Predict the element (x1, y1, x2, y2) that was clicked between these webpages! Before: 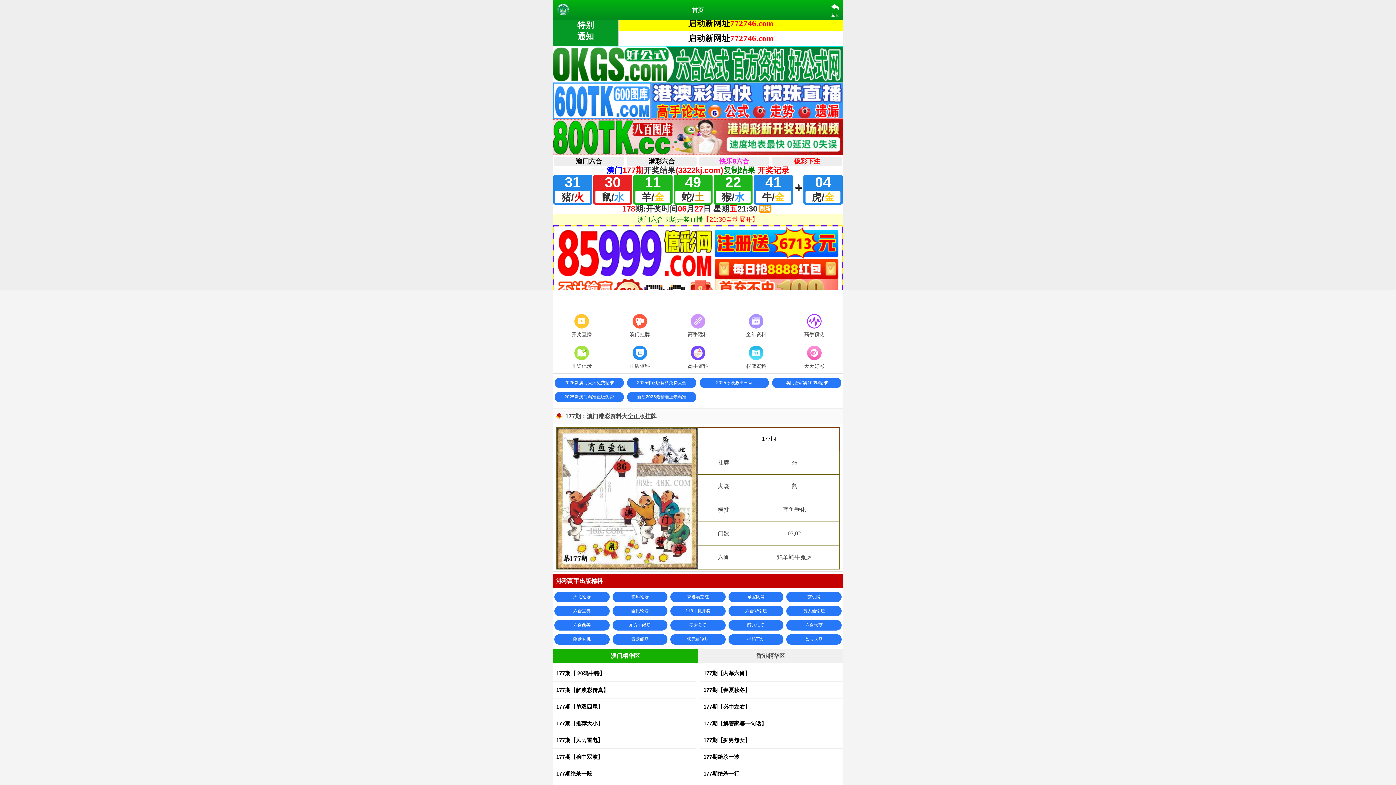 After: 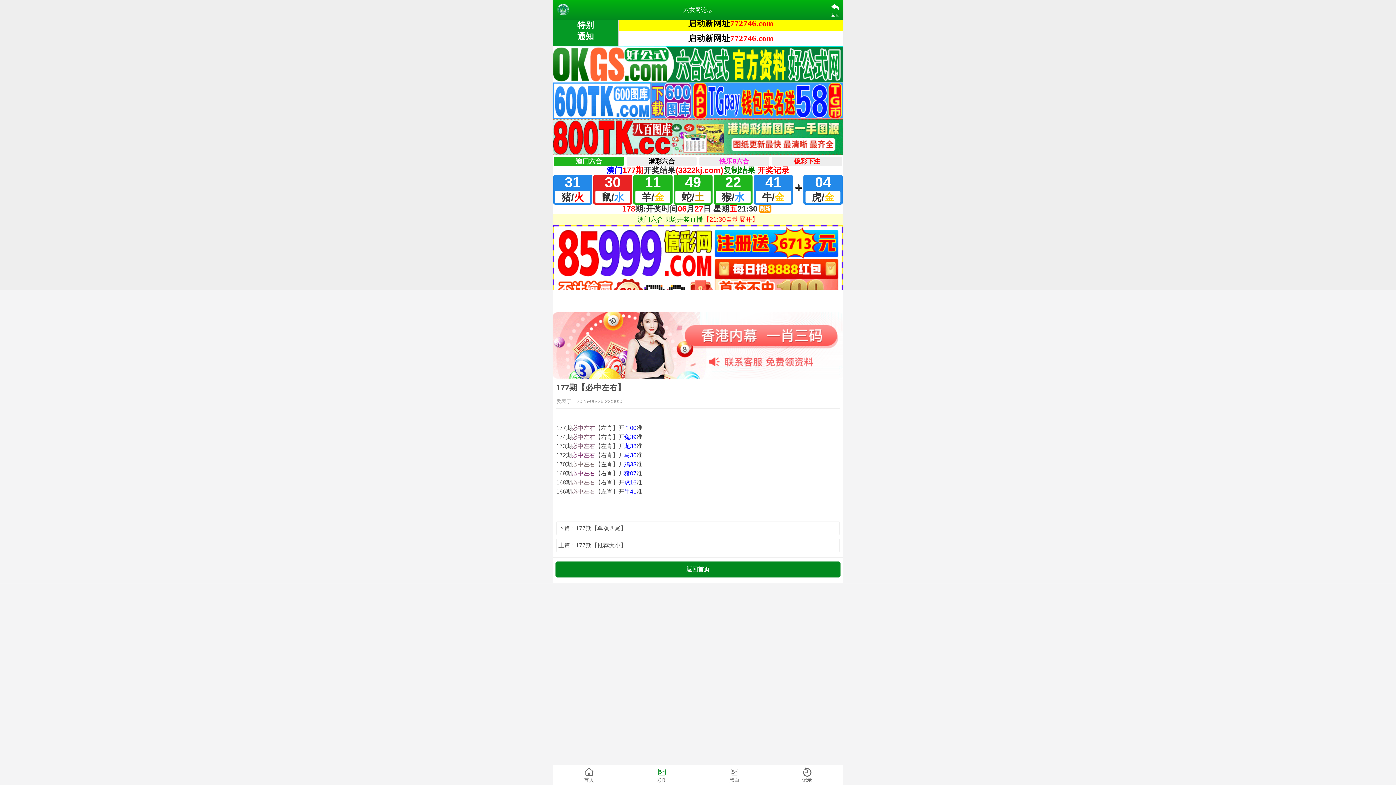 Action: label: 177期【必中左右】 bbox: (700, 698, 843, 715)